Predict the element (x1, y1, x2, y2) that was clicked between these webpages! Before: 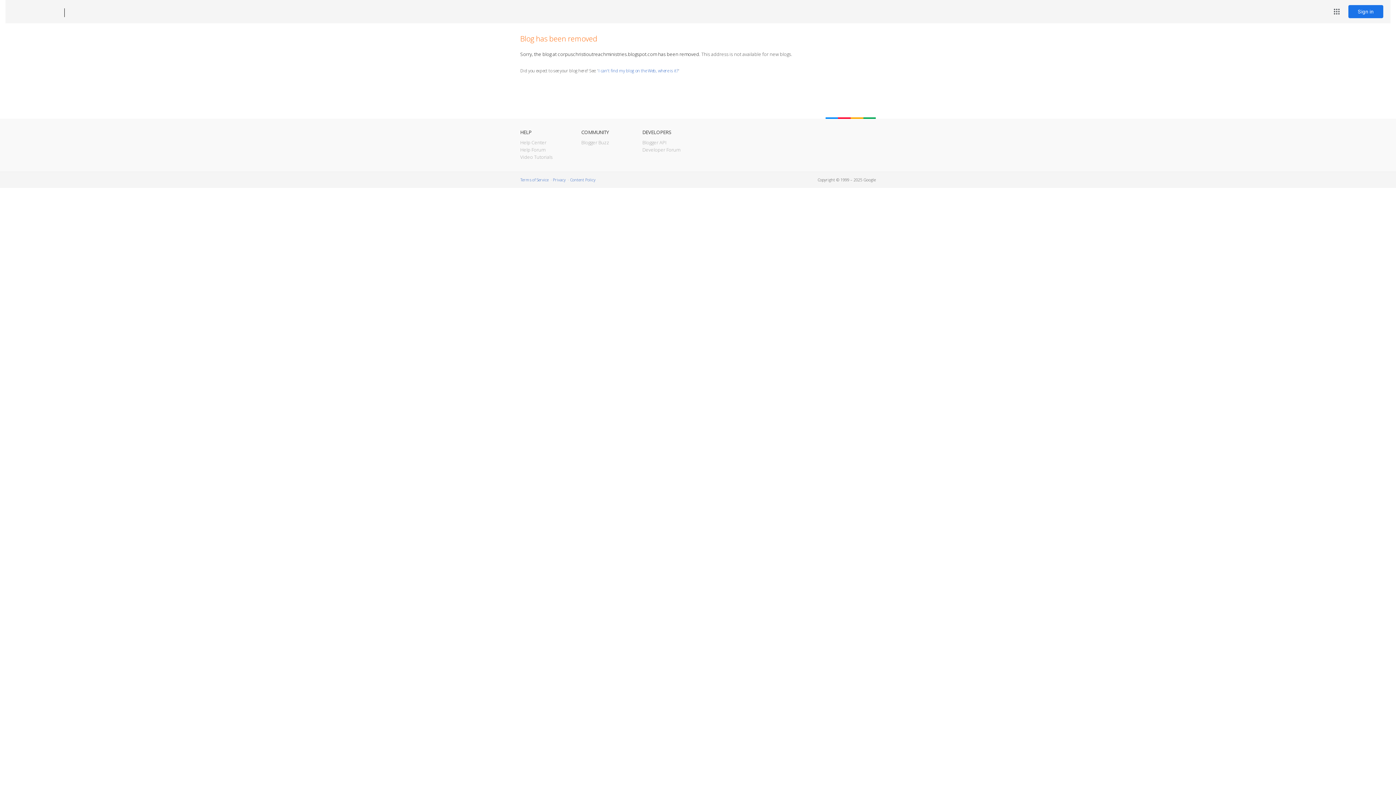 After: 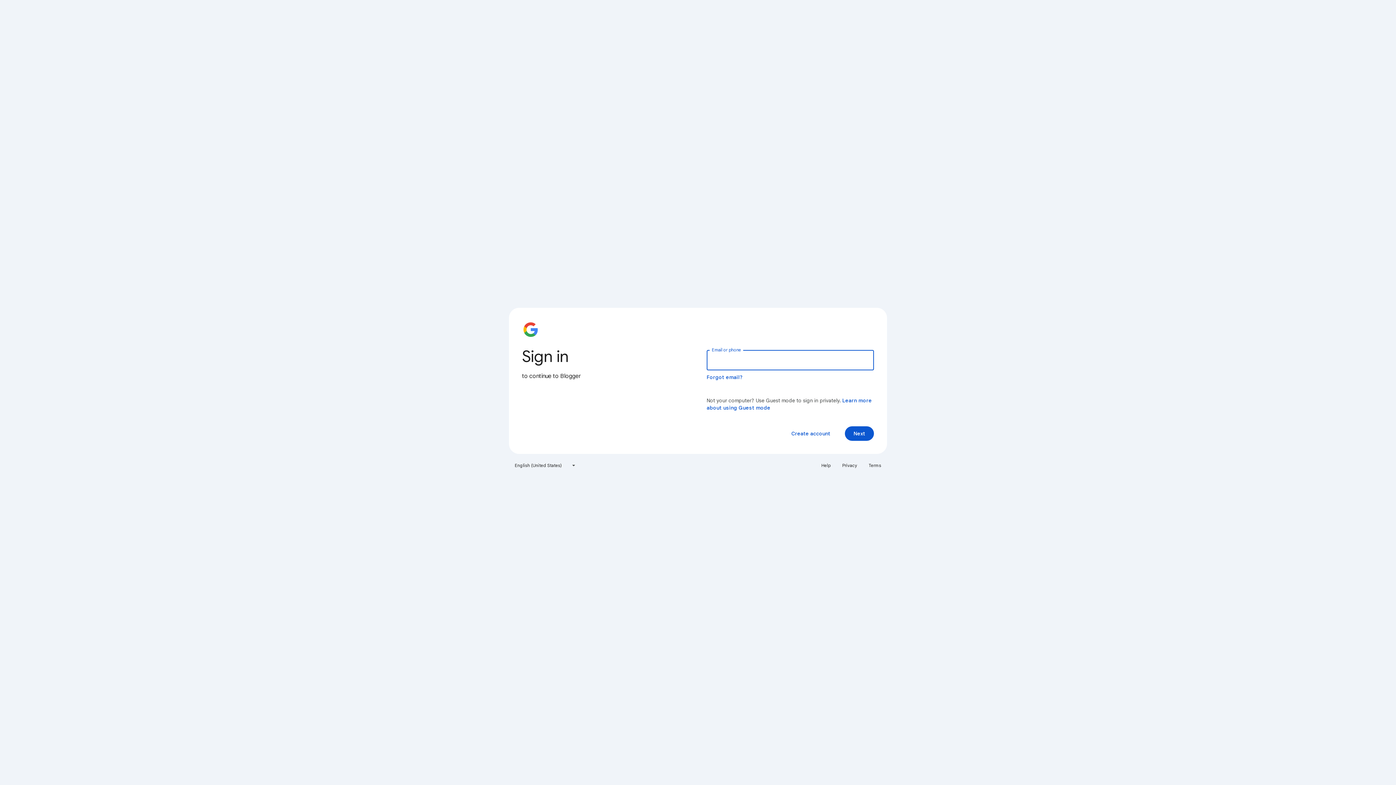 Action: label: Sign in bbox: (1348, 5, 1383, 18)